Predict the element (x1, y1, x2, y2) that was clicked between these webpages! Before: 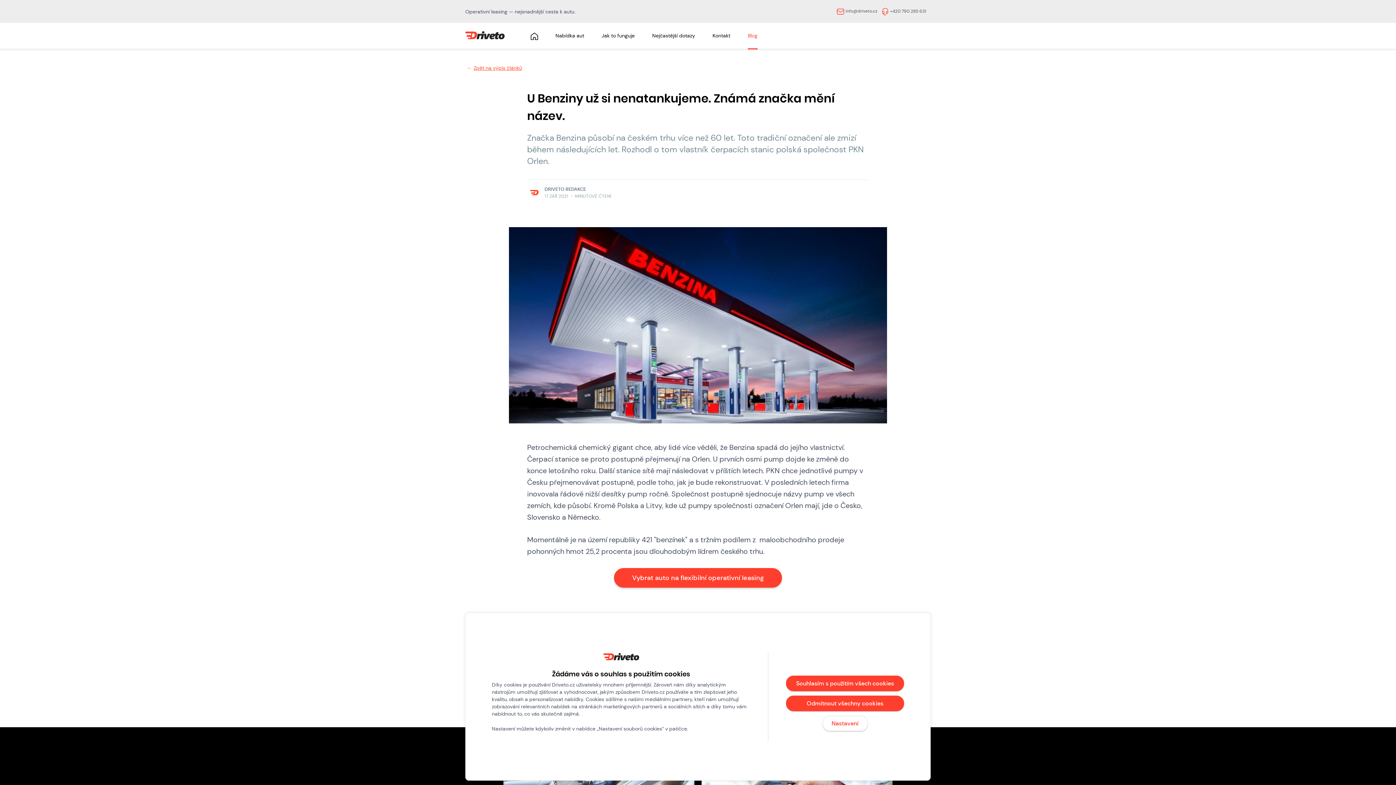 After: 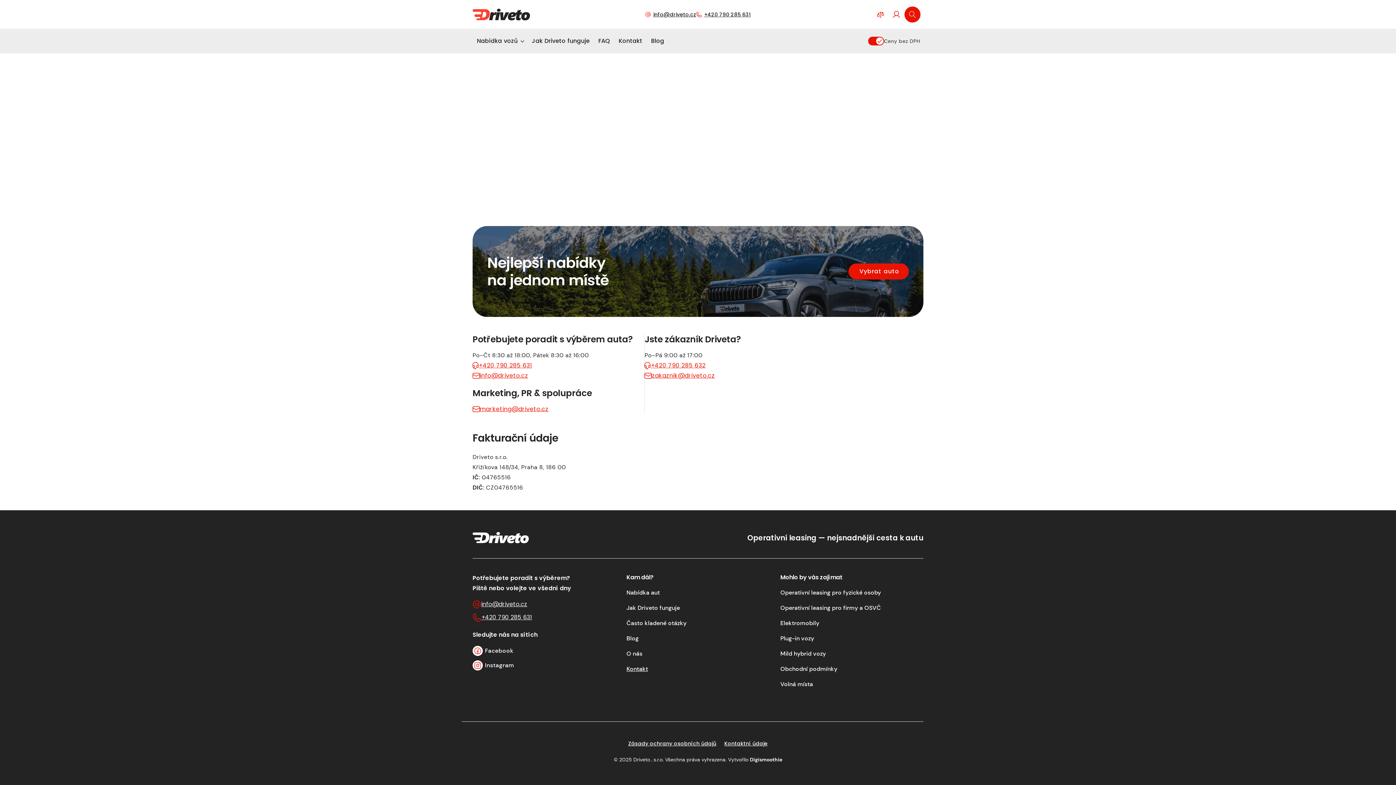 Action: bbox: (704, 22, 739, 48) label: Kontakt